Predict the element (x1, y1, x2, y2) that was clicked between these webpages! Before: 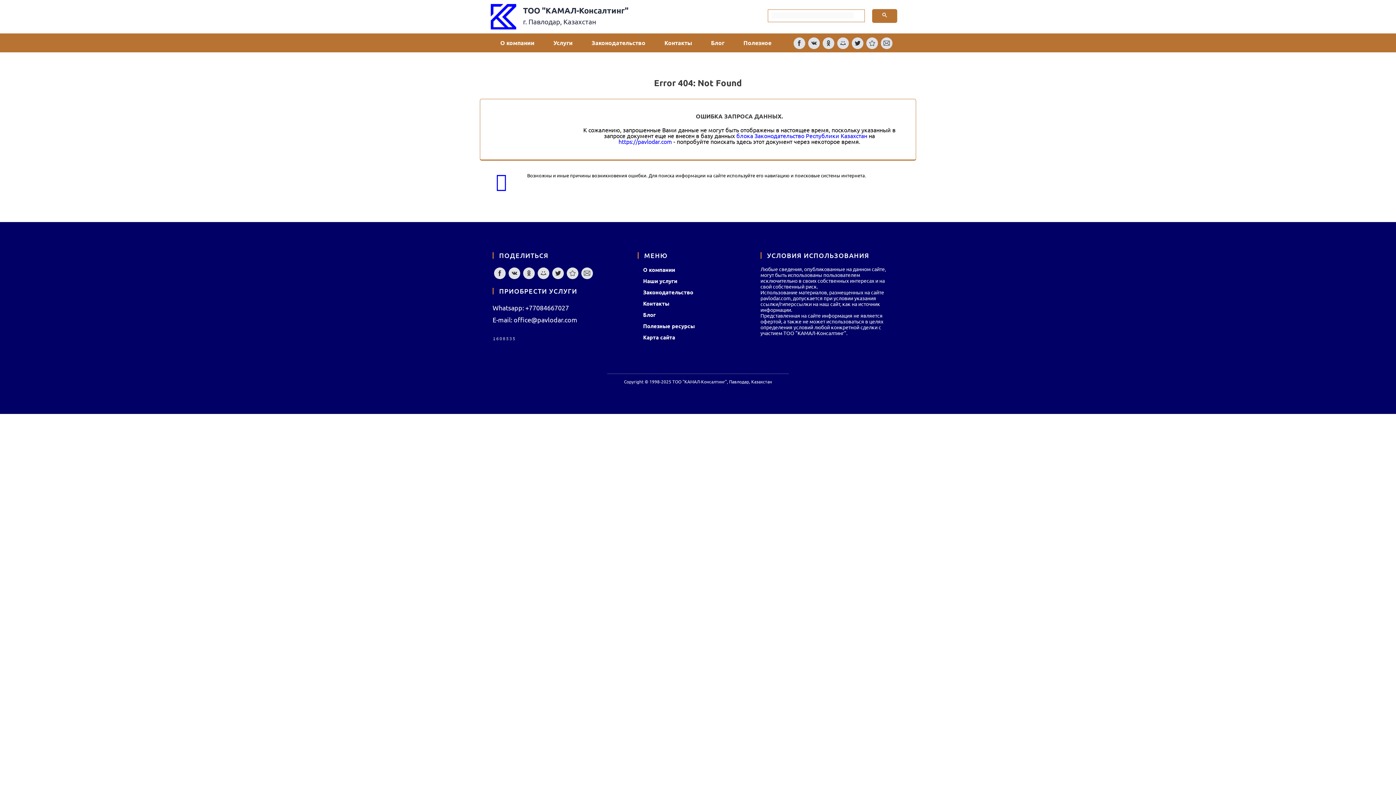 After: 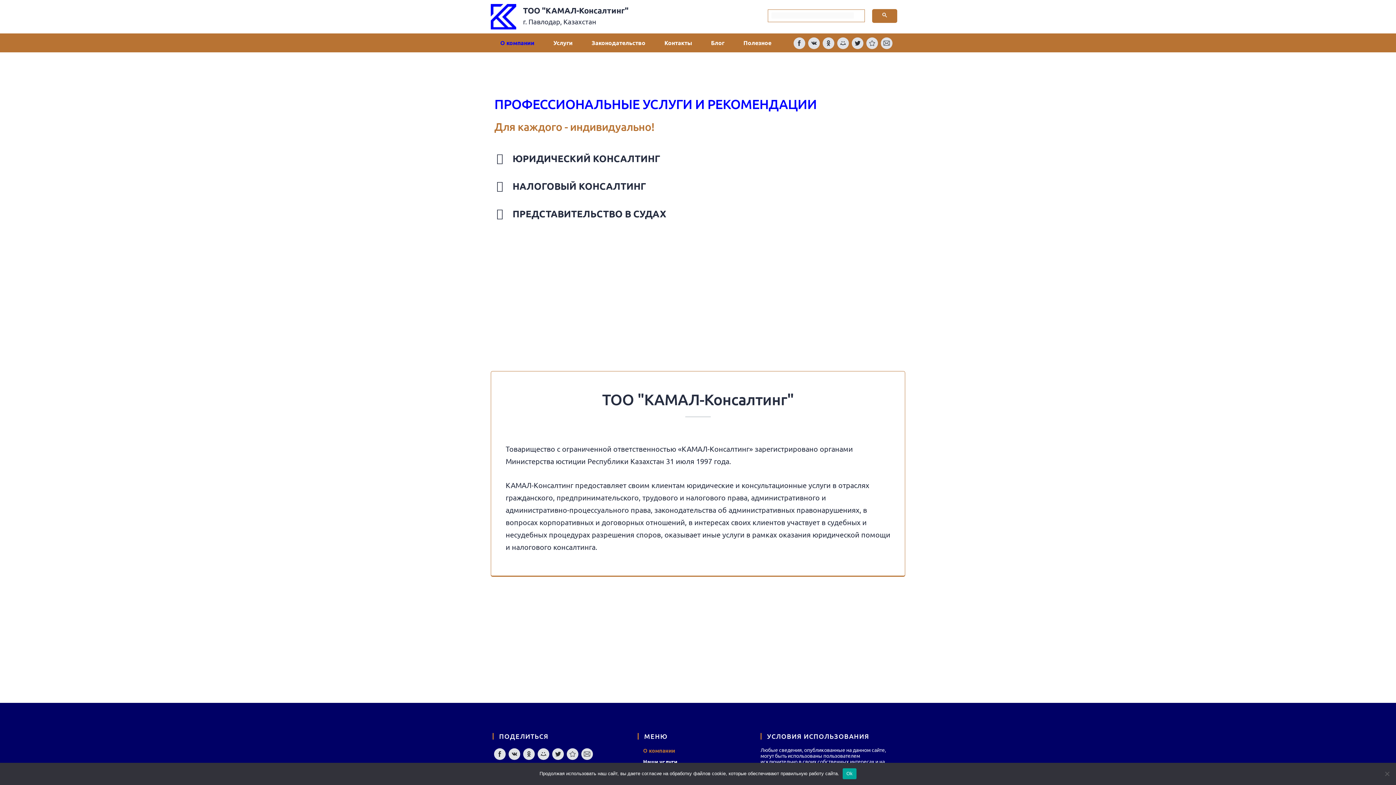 Action: label: ТОО "КАМАЛ-Консалтинг" bbox: (523, 5, 628, 15)